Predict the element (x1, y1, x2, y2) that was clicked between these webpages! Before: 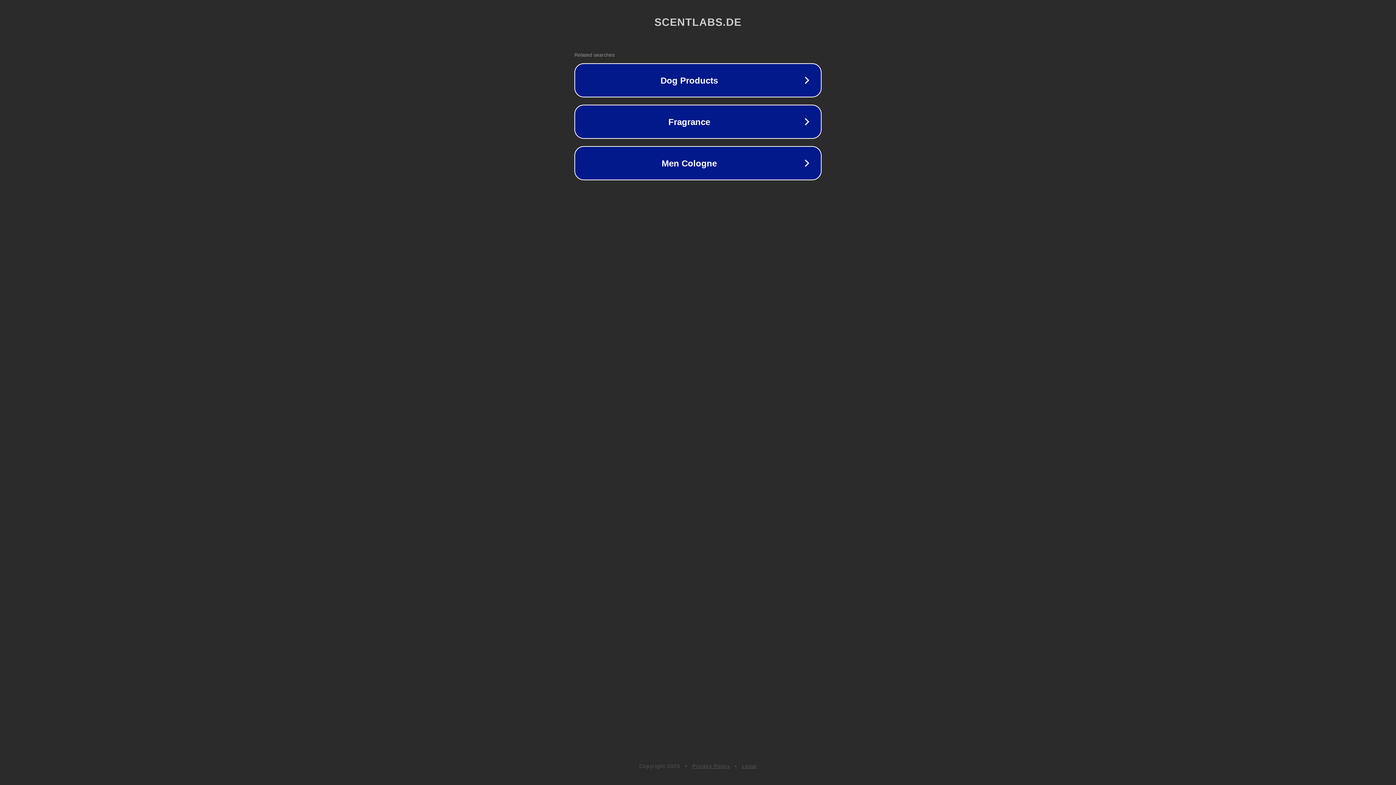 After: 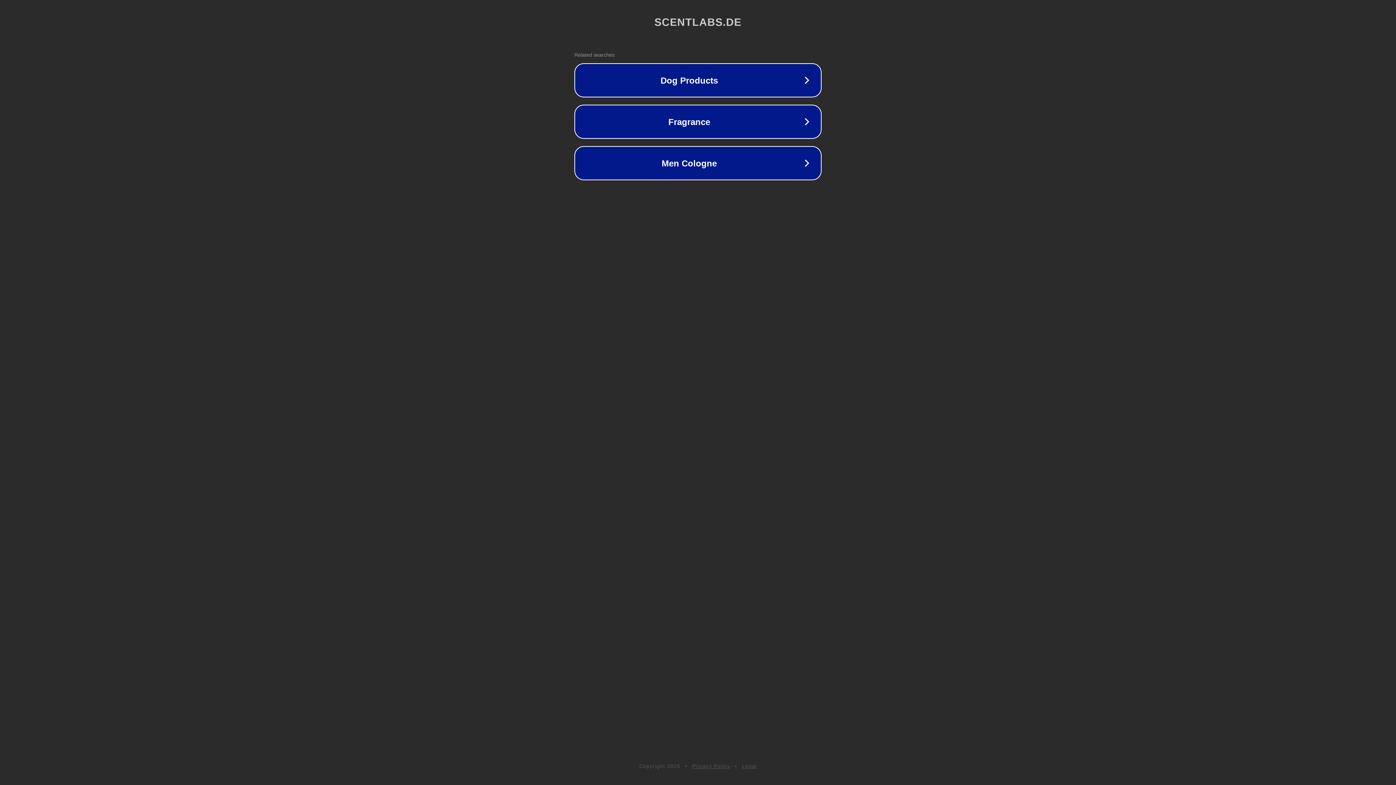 Action: label: Privacy Policy bbox: (692, 763, 730, 769)